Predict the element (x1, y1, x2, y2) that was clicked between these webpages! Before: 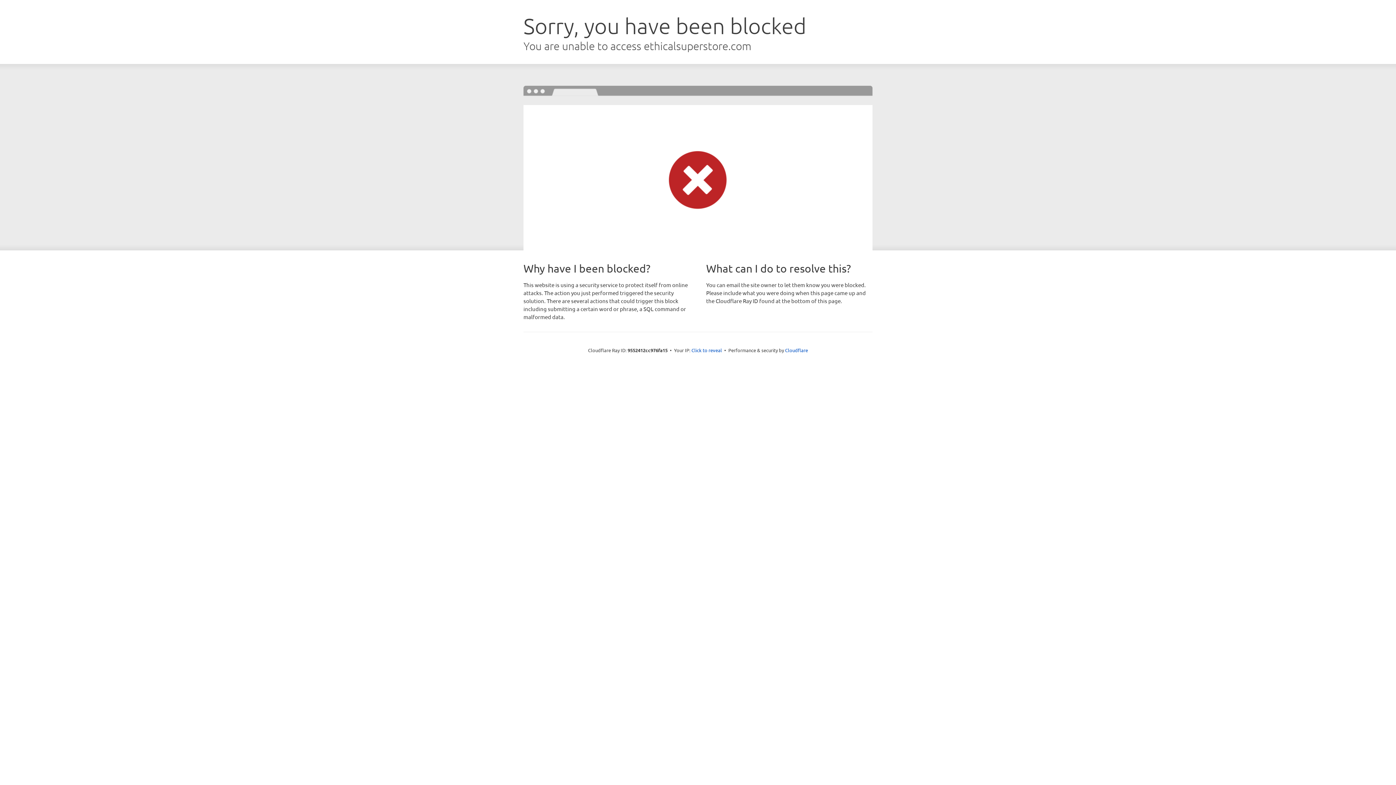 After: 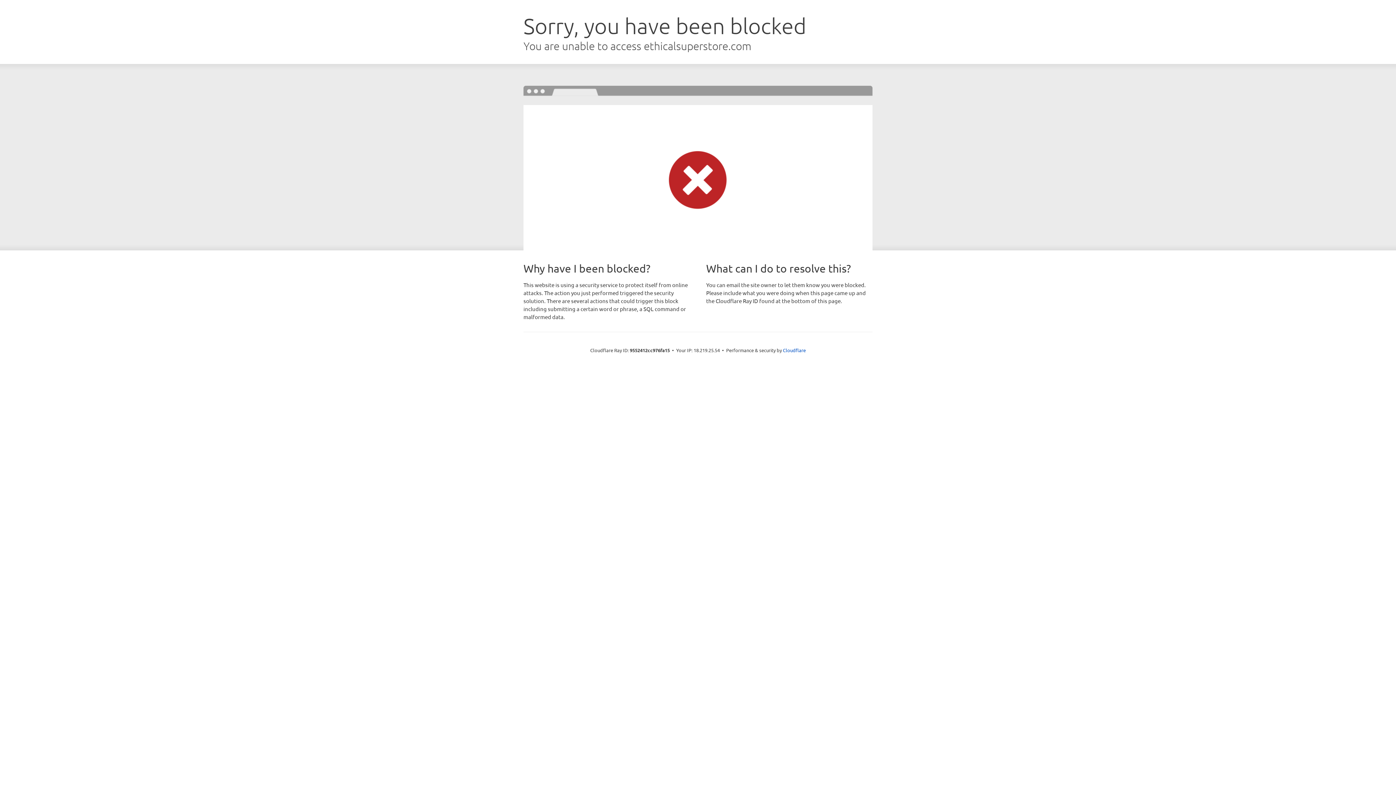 Action: label: Click to reveal bbox: (691, 346, 722, 353)